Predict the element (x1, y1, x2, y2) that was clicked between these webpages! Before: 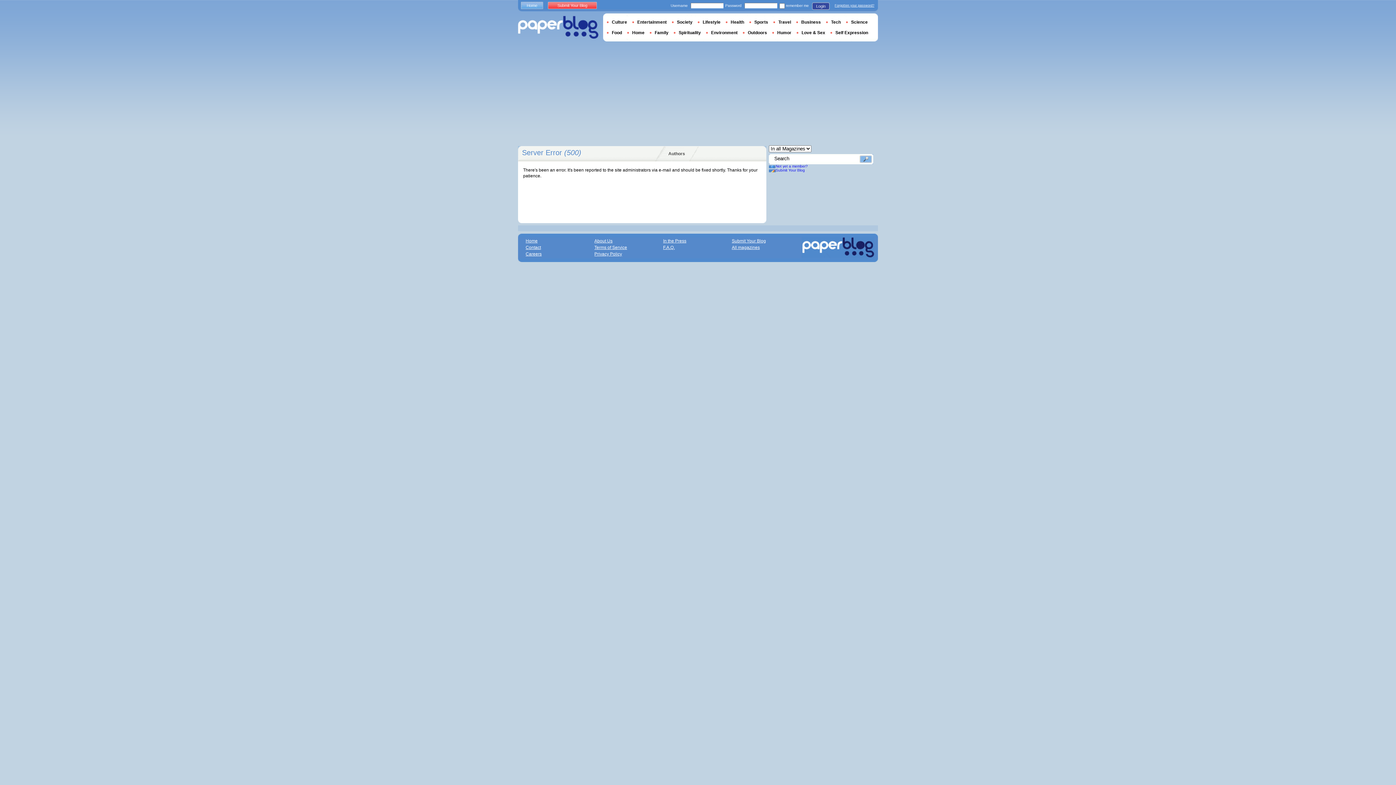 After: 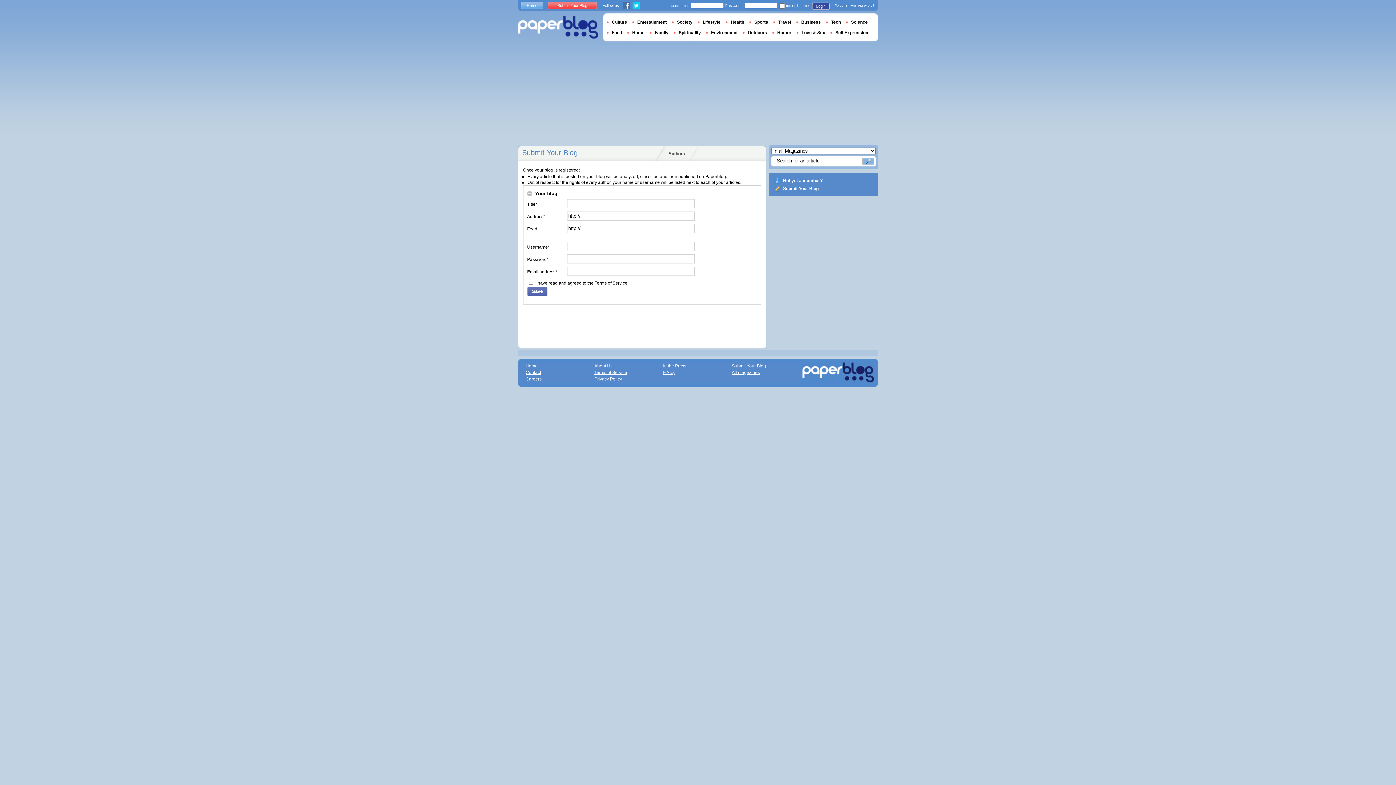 Action: label: Submit Your Blog bbox: (548, 1, 597, 9)